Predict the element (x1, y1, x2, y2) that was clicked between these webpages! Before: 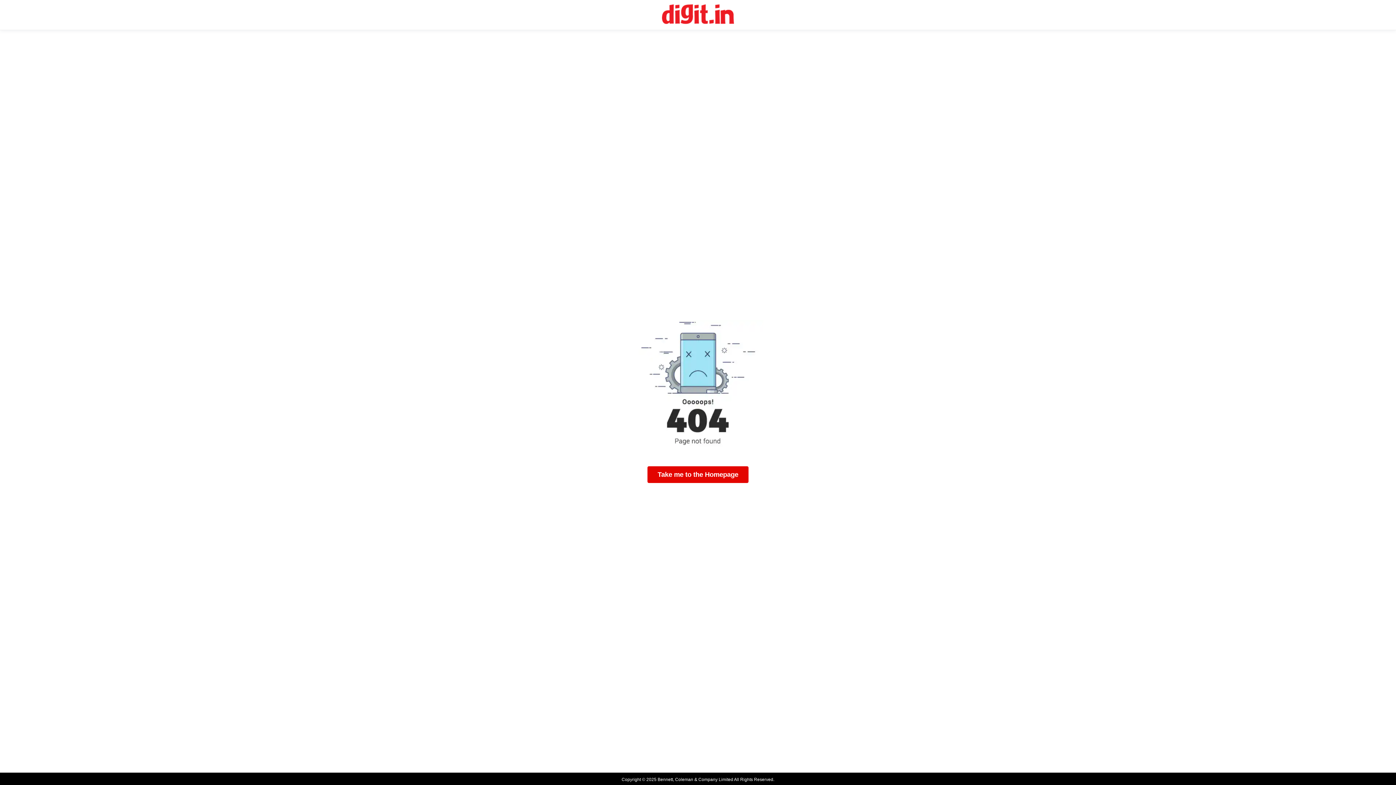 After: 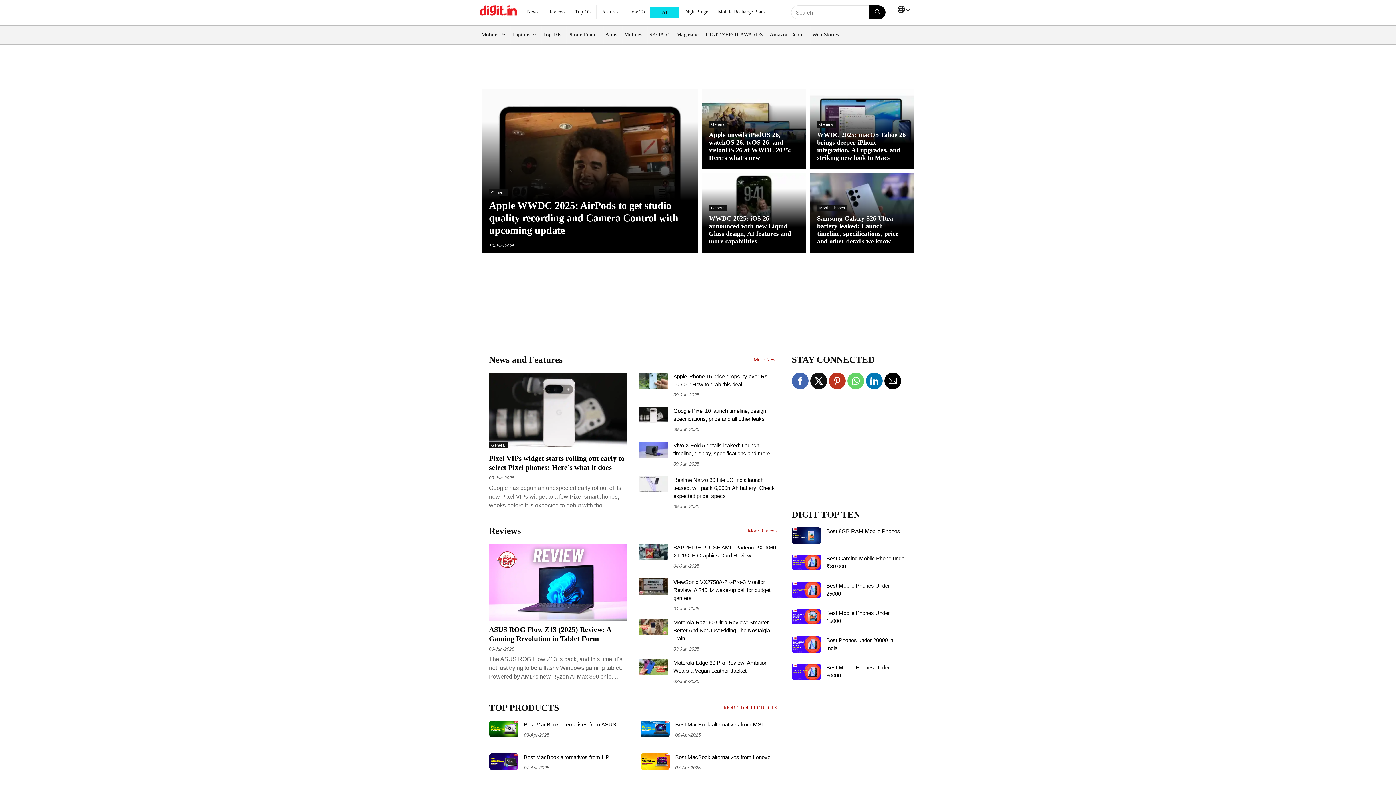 Action: bbox: (647, 466, 748, 483) label: Take me to the Homepage